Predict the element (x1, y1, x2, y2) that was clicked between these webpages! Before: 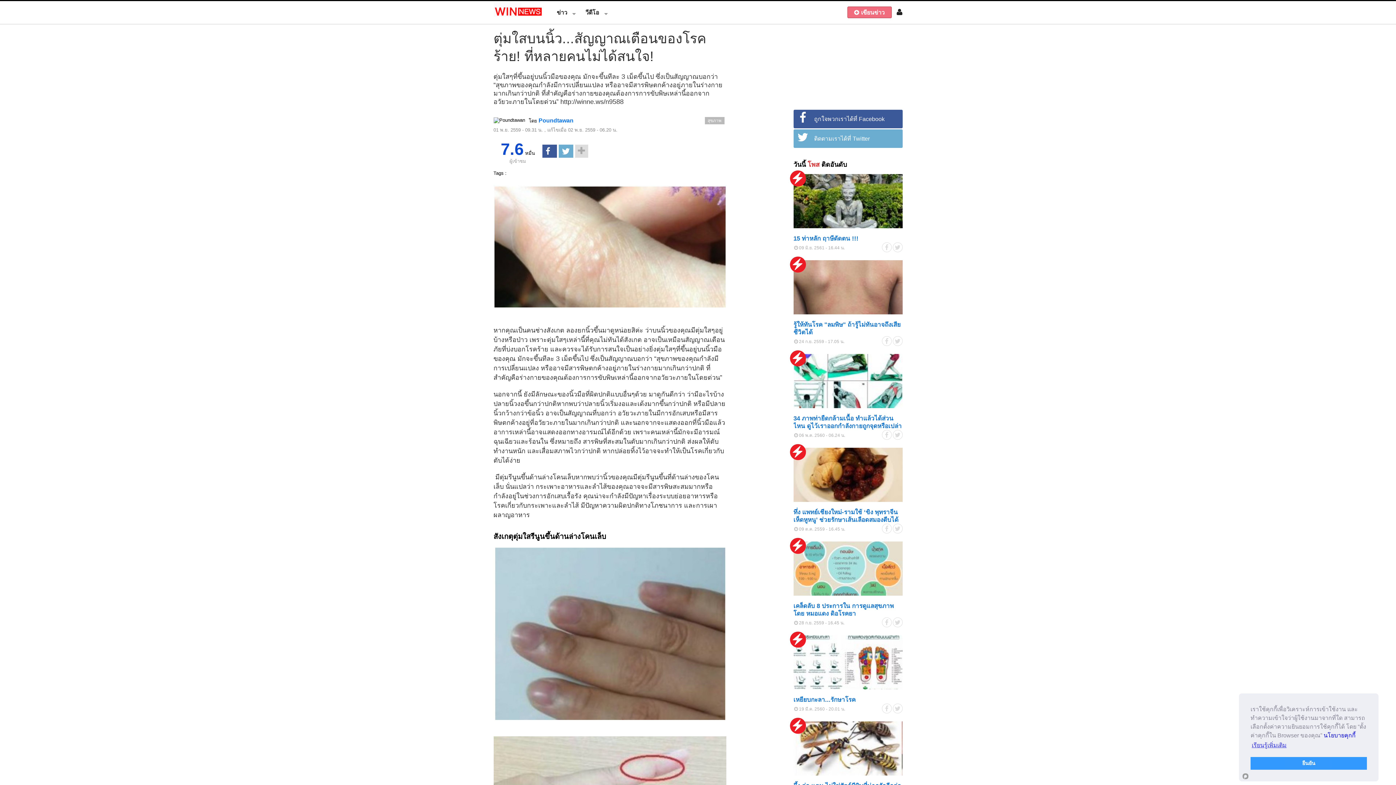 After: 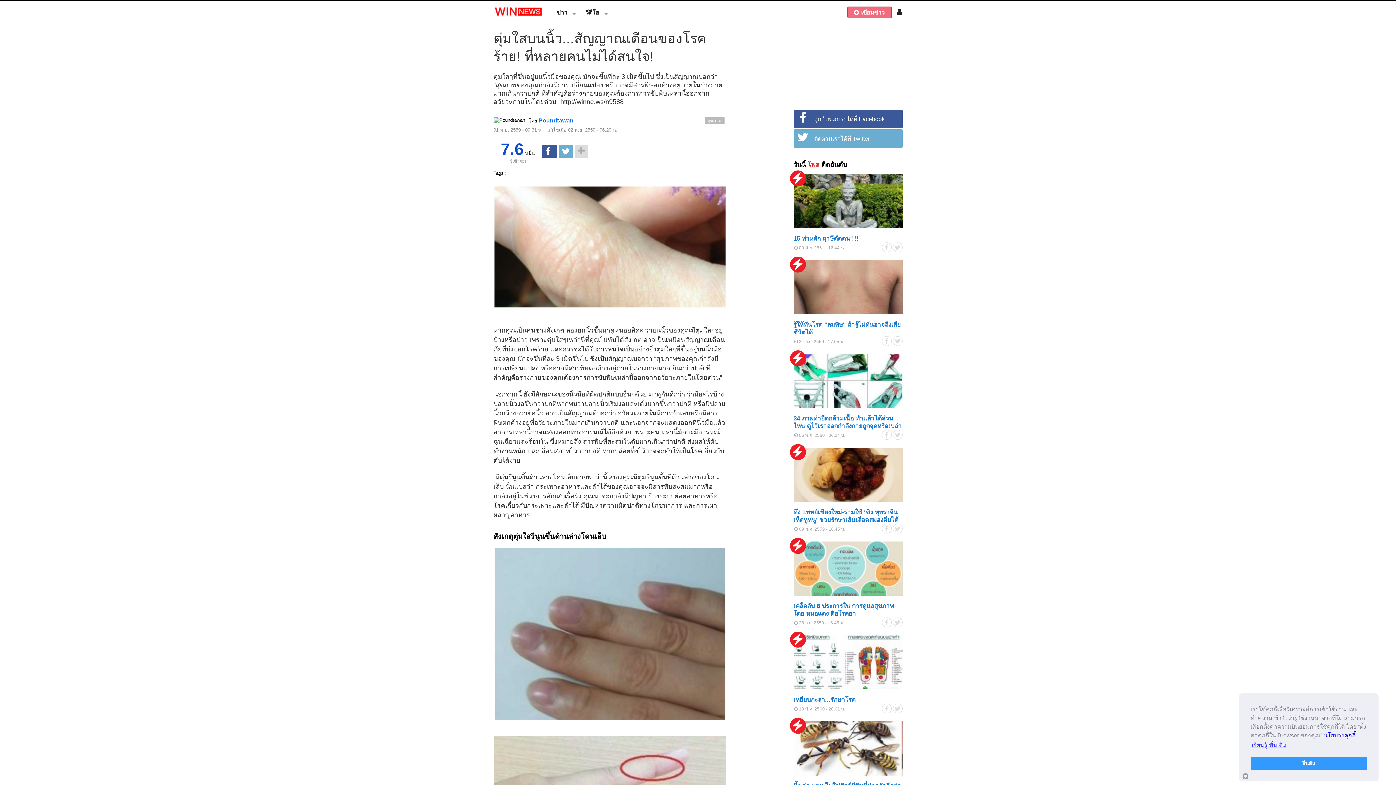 Action: bbox: (793, 174, 902, 232)